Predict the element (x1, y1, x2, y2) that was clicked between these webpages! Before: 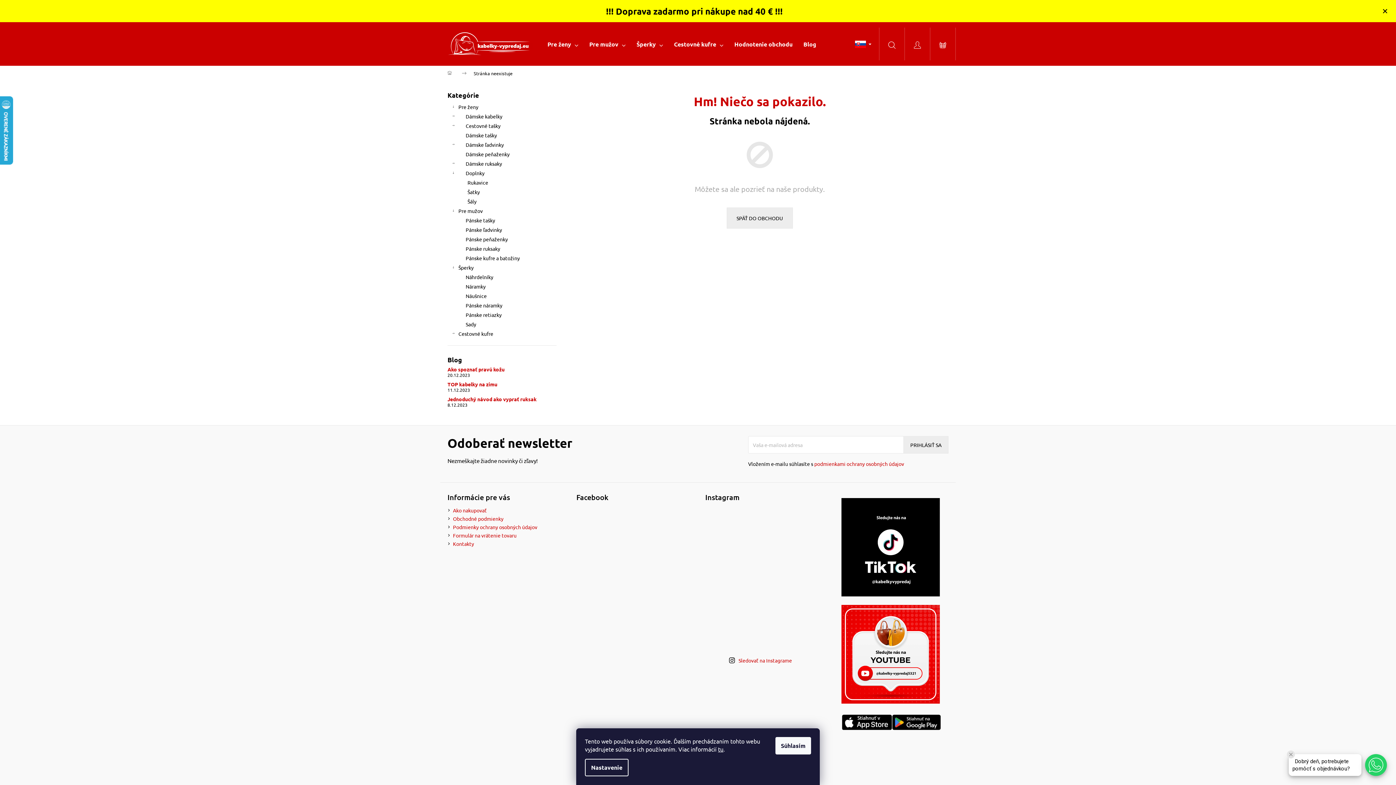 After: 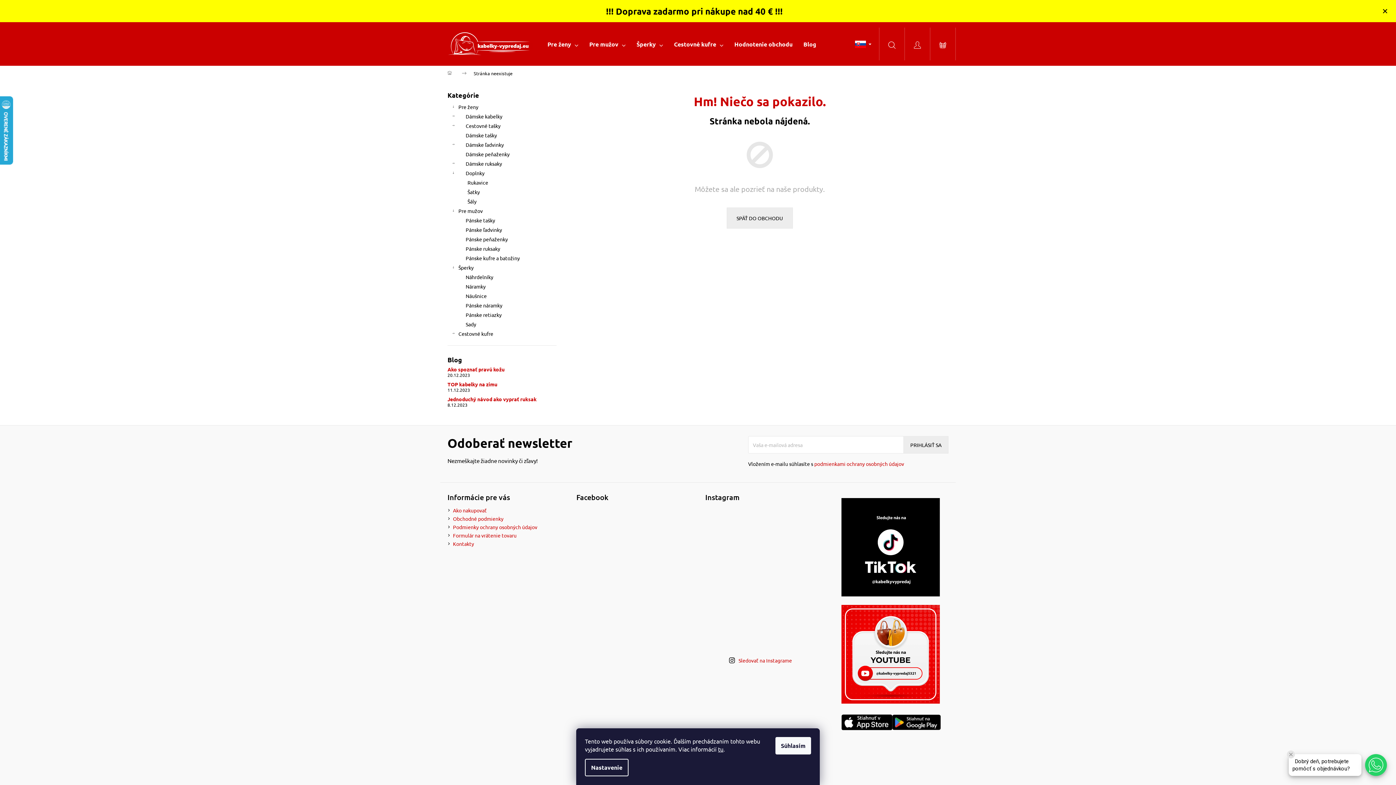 Action: bbox: (842, 714, 892, 730)